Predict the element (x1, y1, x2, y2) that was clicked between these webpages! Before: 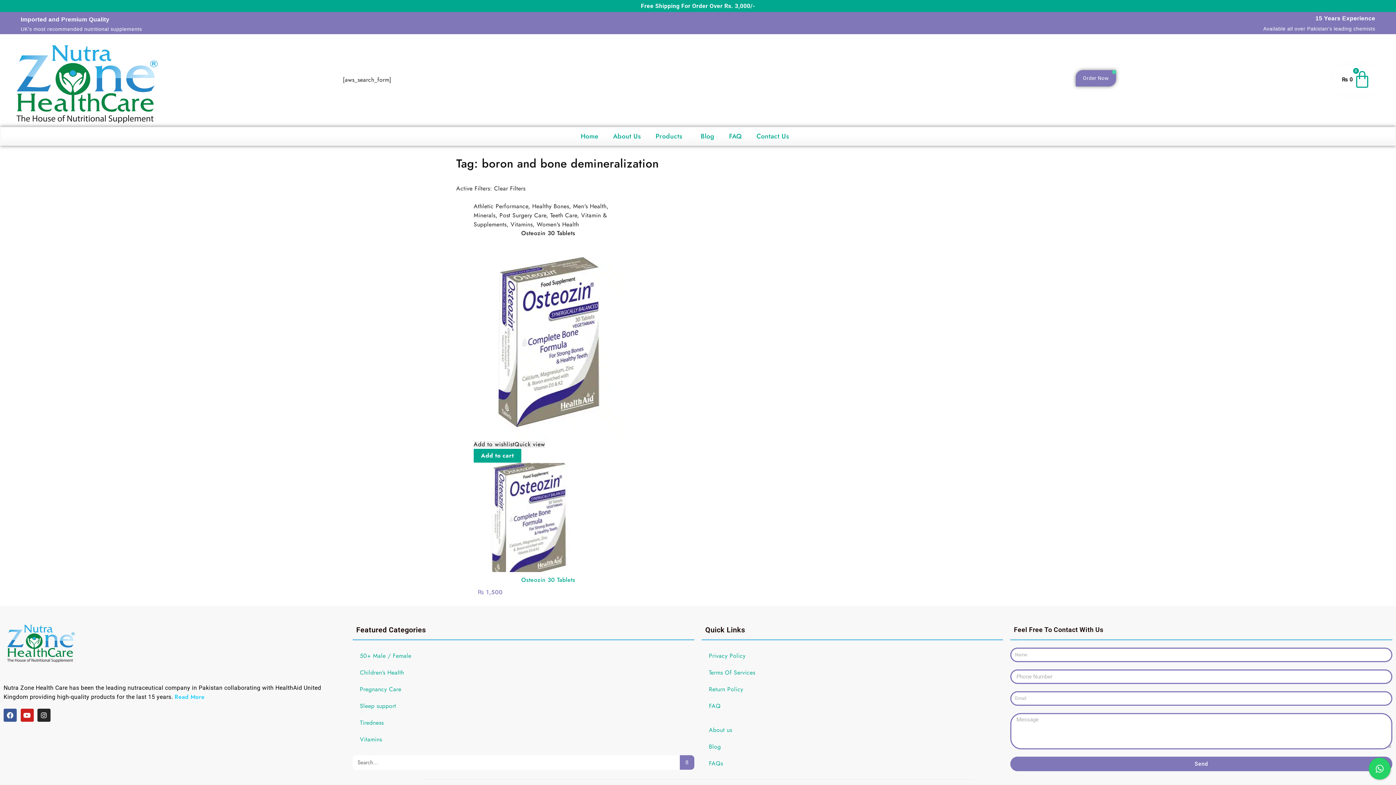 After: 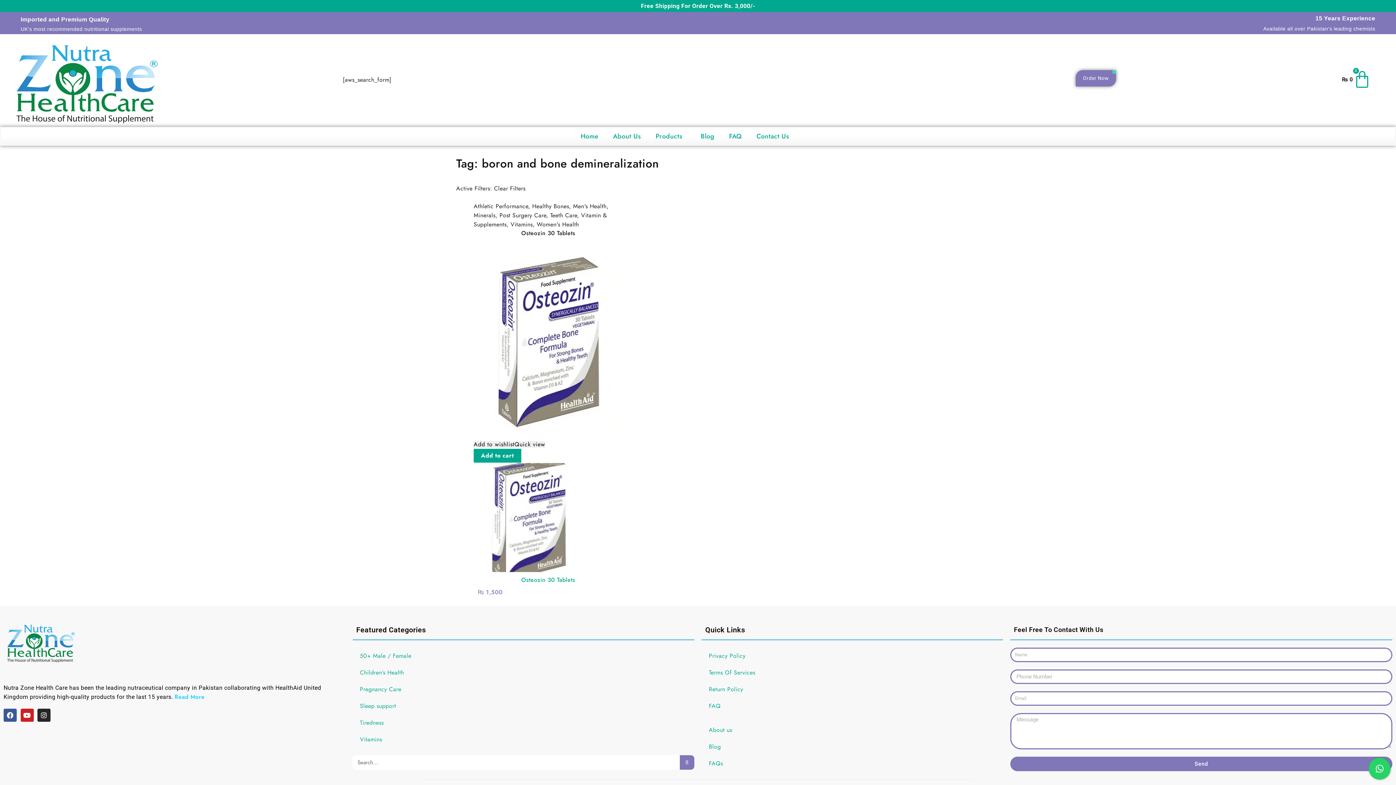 Action: bbox: (494, 184, 525, 192) label: Clear Filters